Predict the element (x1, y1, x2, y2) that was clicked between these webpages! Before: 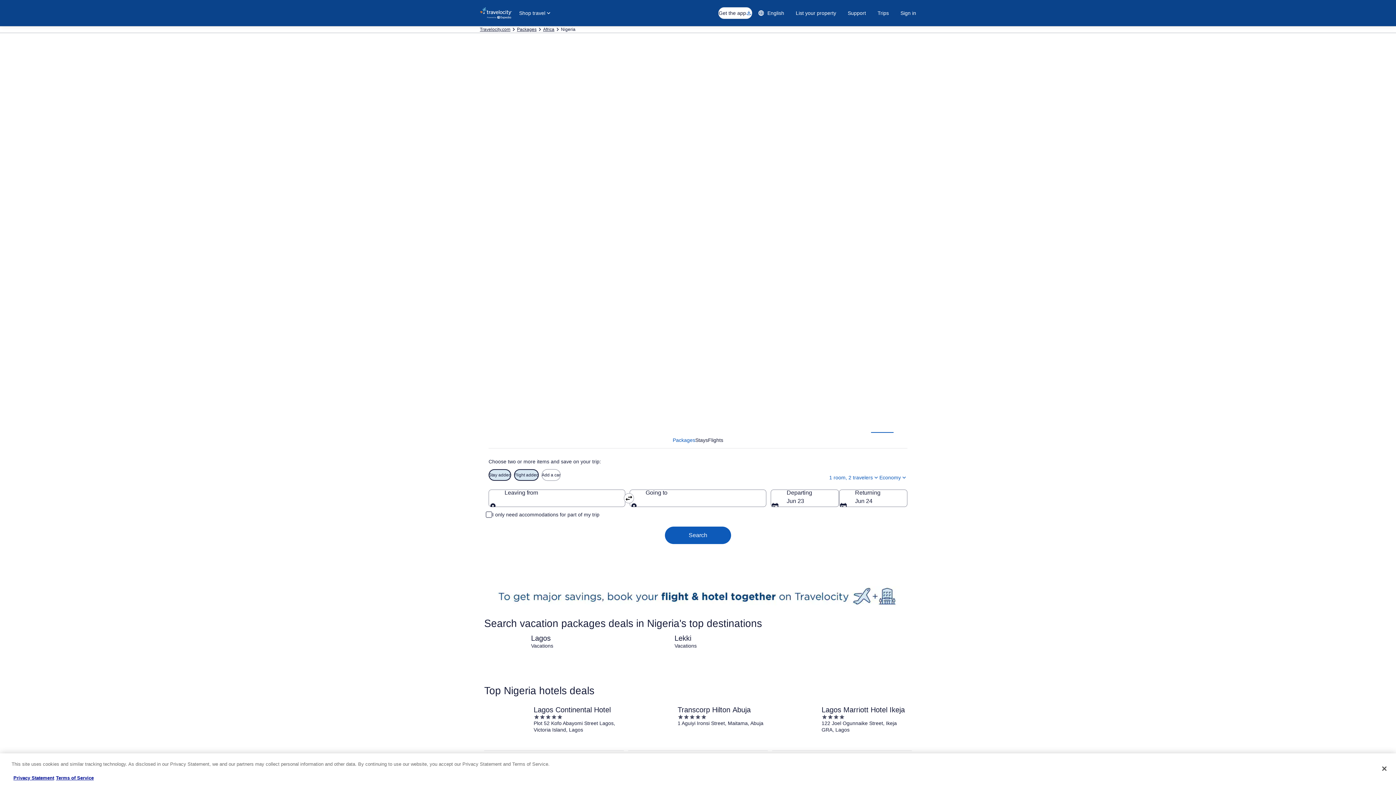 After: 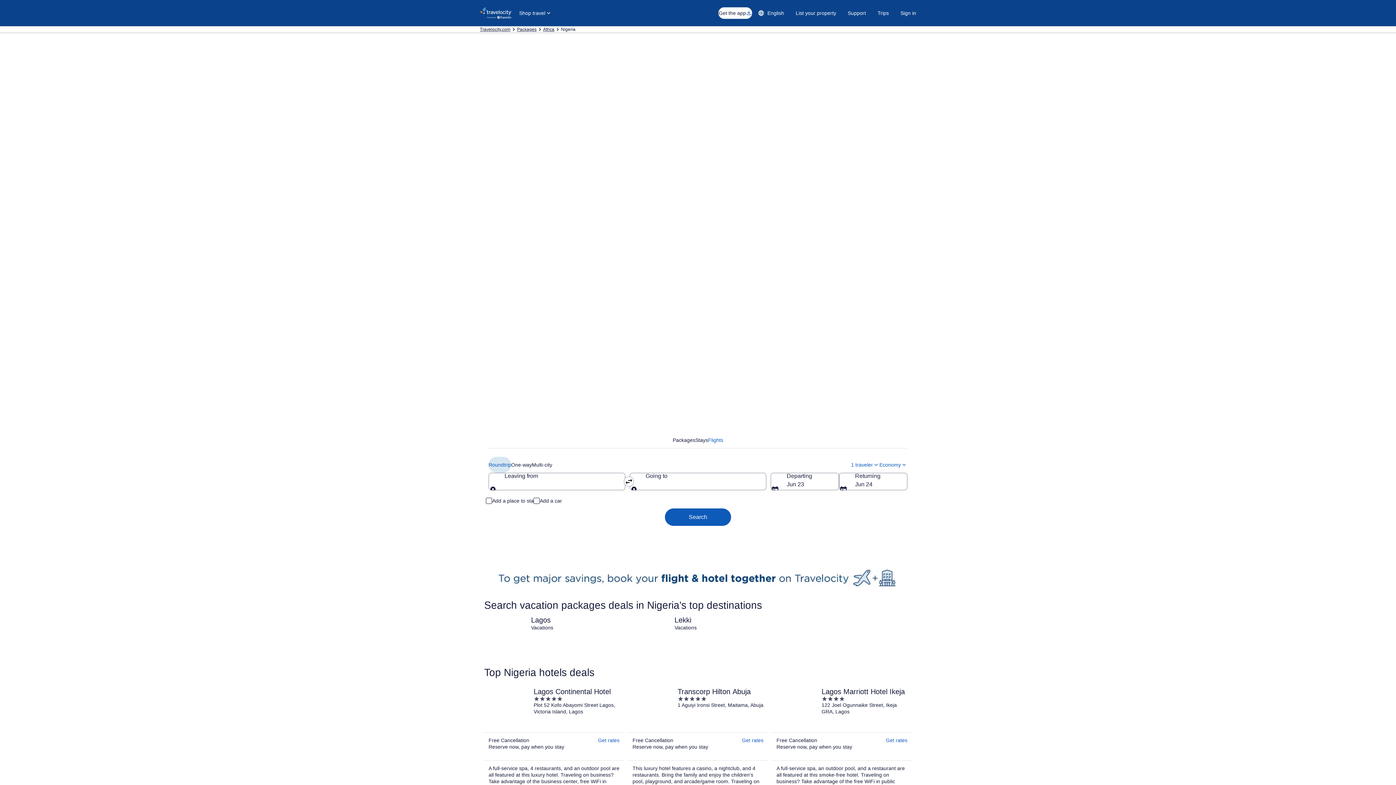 Action: bbox: (708, 432, 723, 448) label: Flights